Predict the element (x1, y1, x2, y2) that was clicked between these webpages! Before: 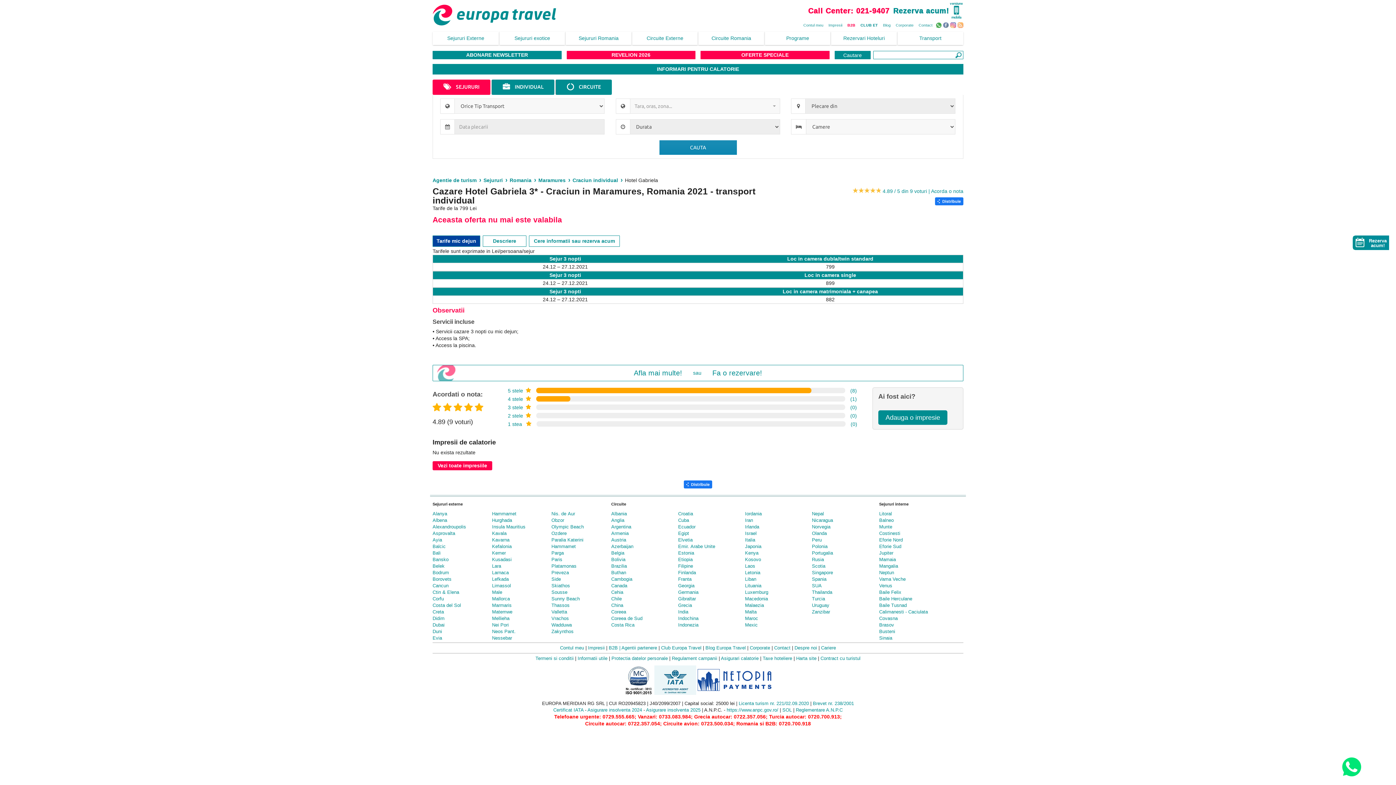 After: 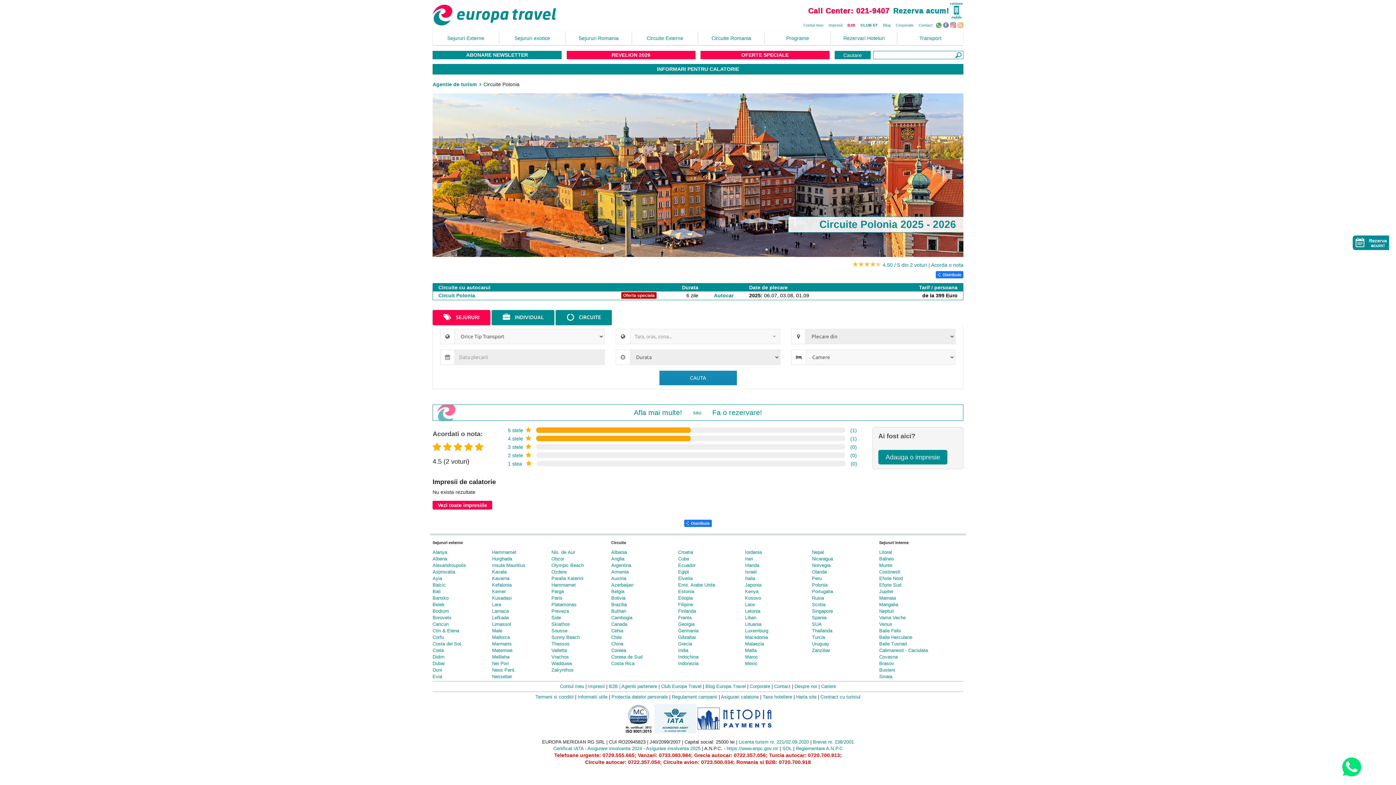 Action: label: Polonia bbox: (812, 543, 874, 550)